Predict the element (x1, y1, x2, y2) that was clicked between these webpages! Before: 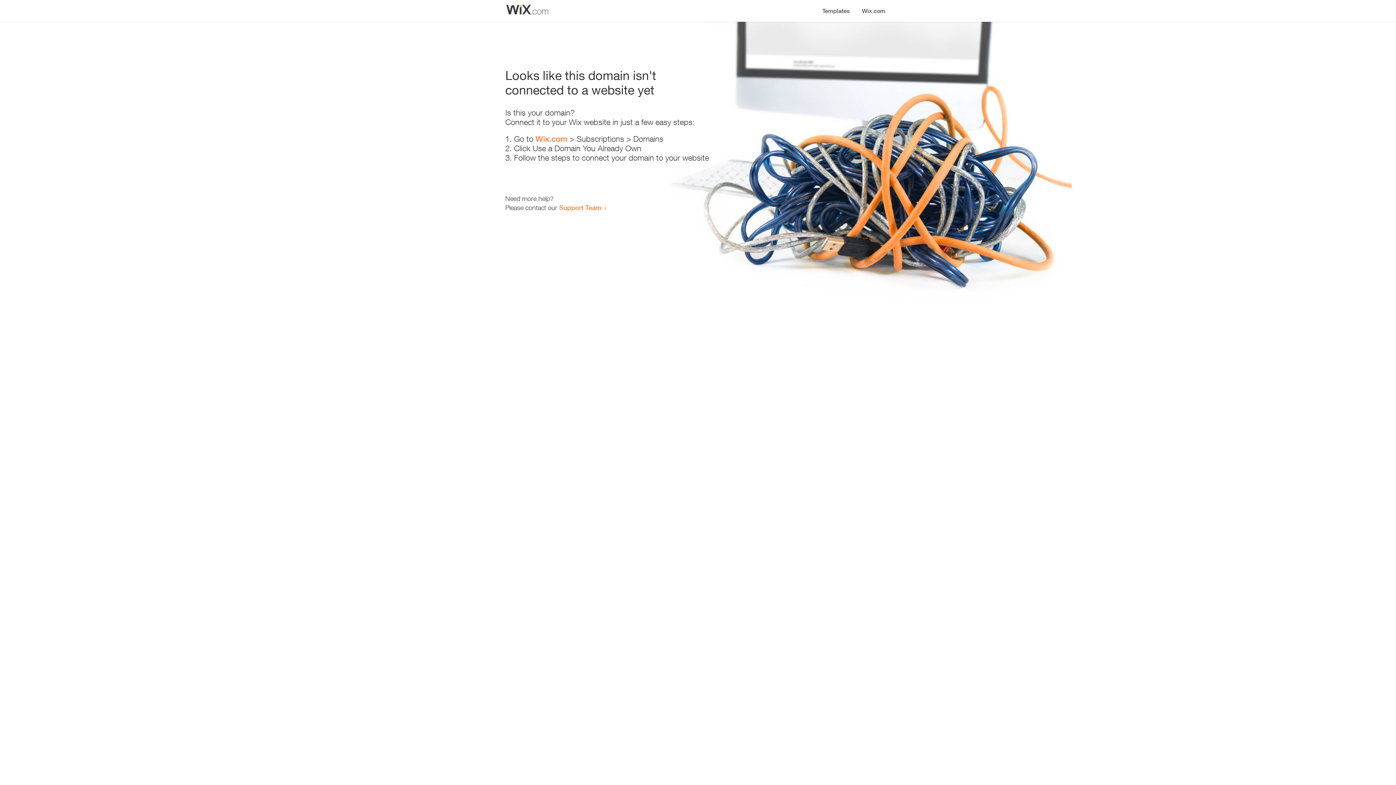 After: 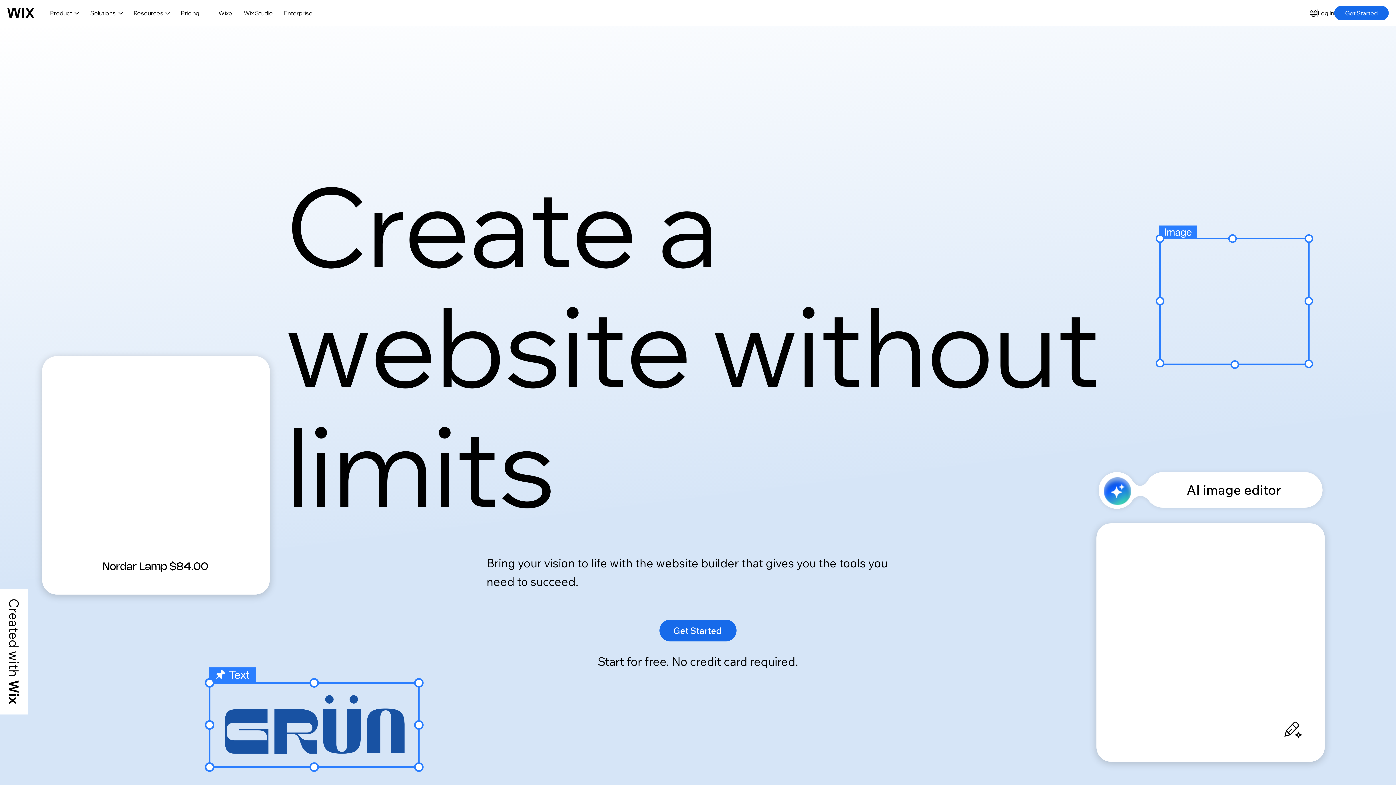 Action: label: Wix.com bbox: (535, 134, 567, 143)